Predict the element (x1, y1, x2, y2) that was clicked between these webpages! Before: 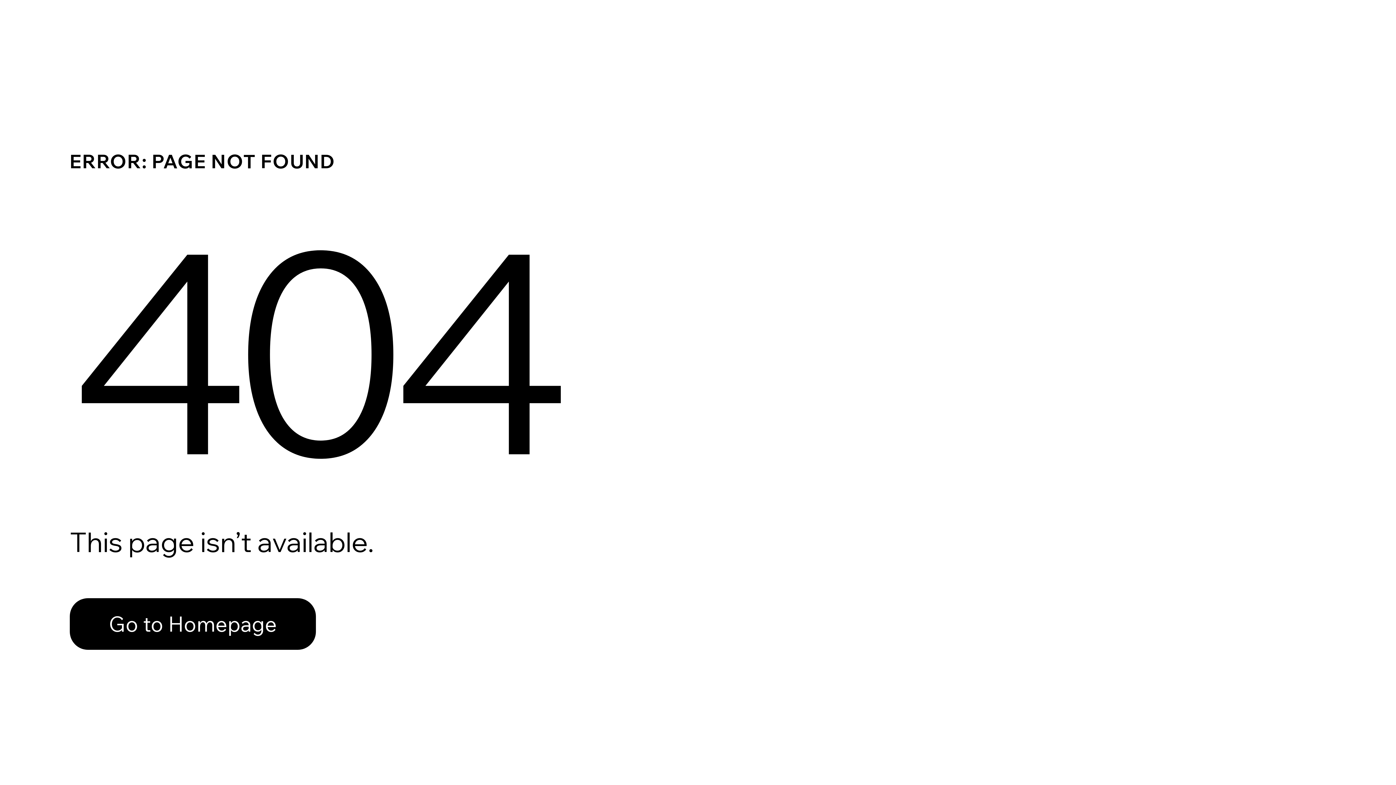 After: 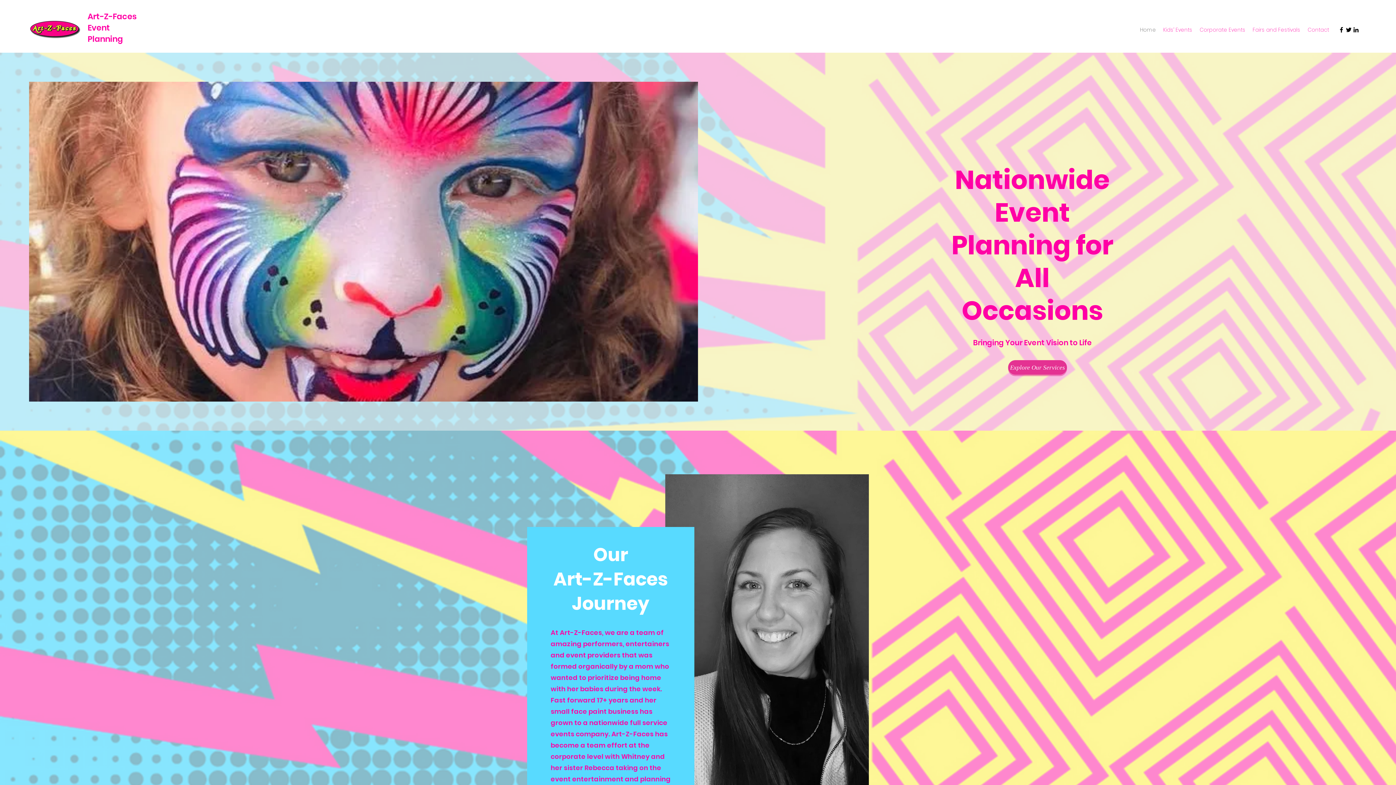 Action: label: Go to Homepage bbox: (69, 598, 316, 650)